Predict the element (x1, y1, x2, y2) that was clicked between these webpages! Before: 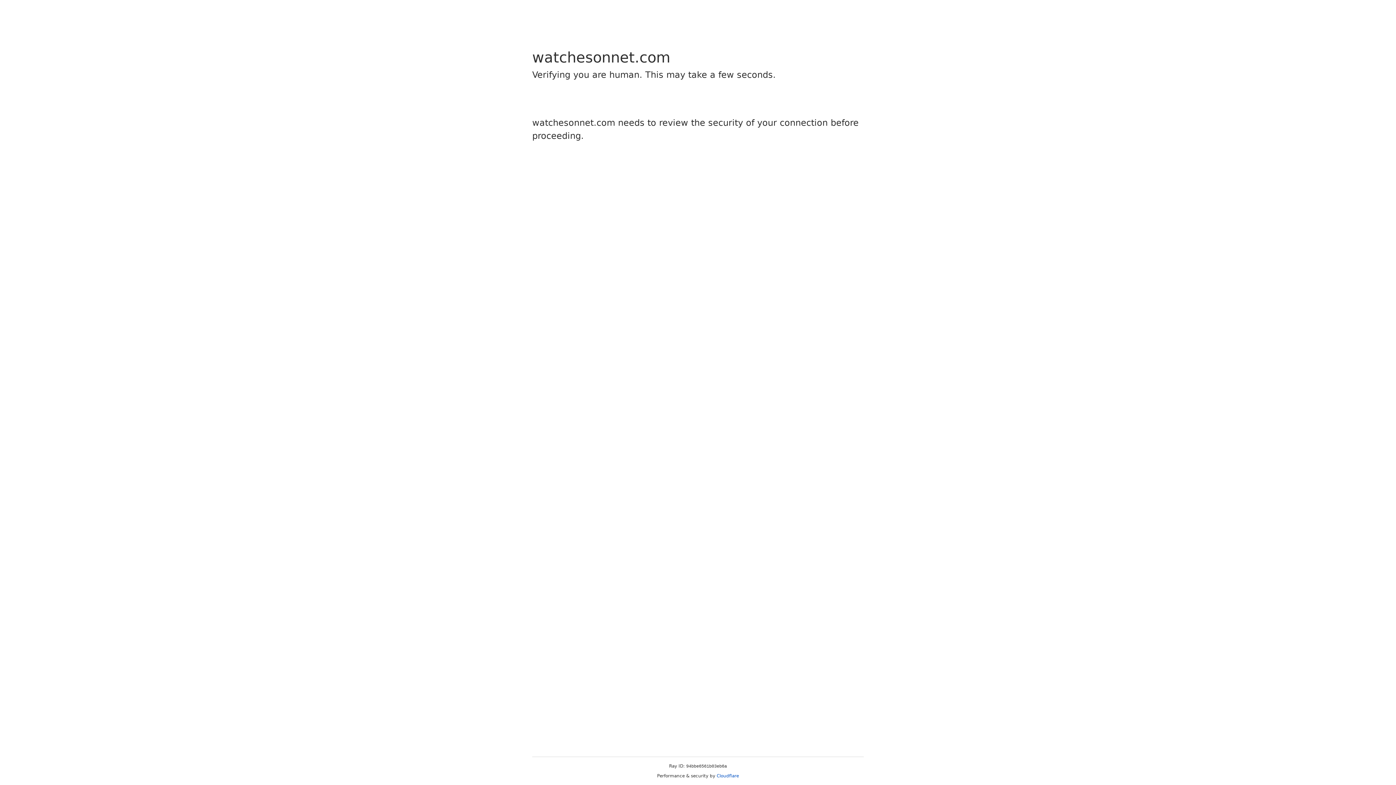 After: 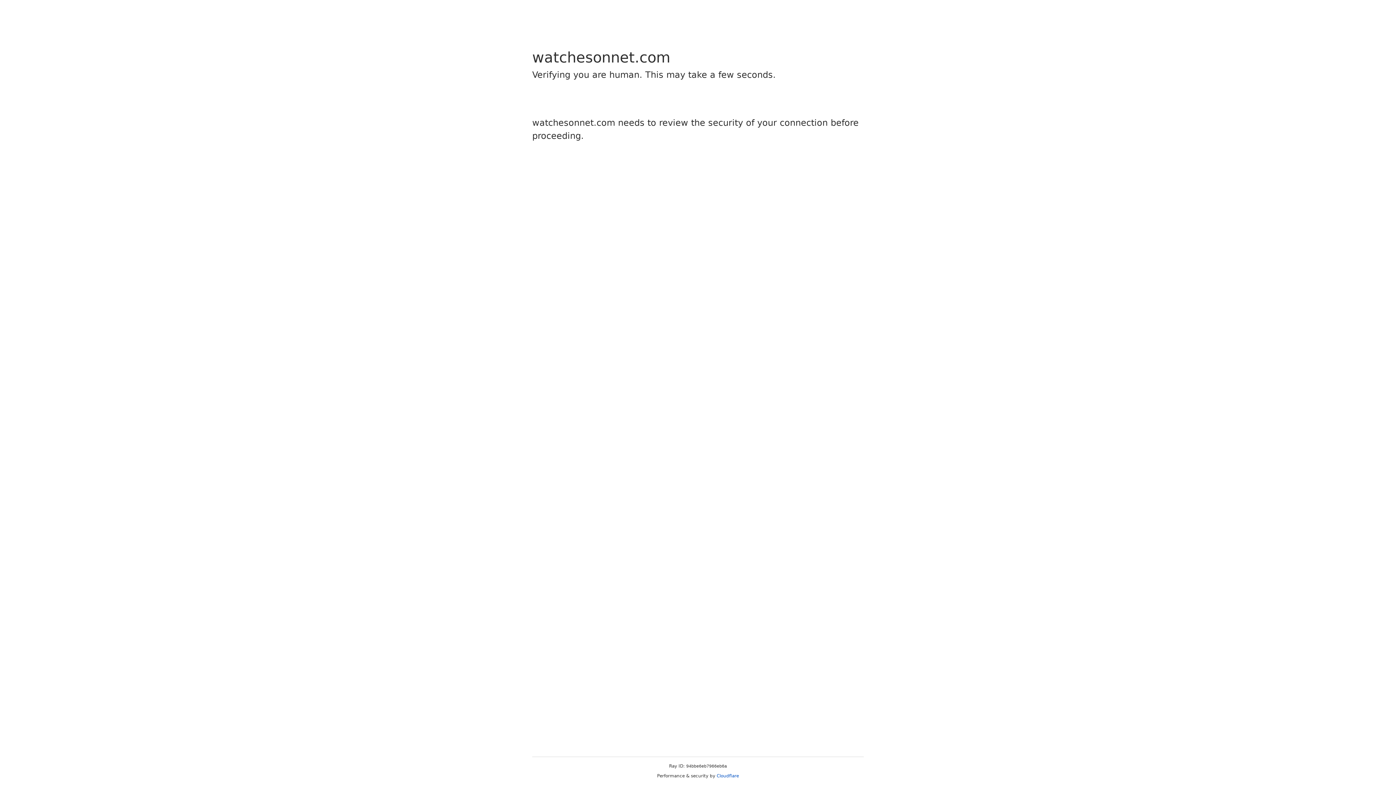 Action: bbox: (716, 773, 739, 778) label: Cloudflare